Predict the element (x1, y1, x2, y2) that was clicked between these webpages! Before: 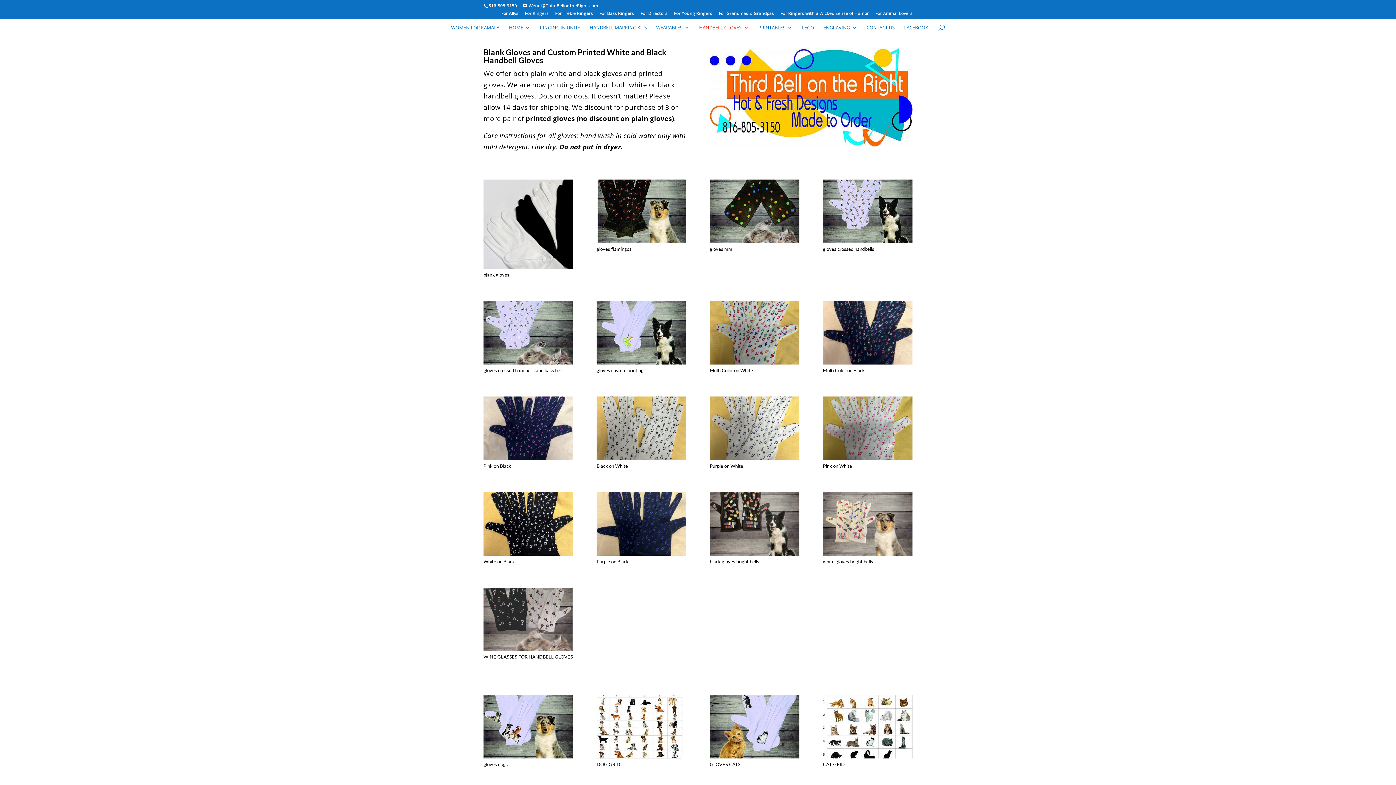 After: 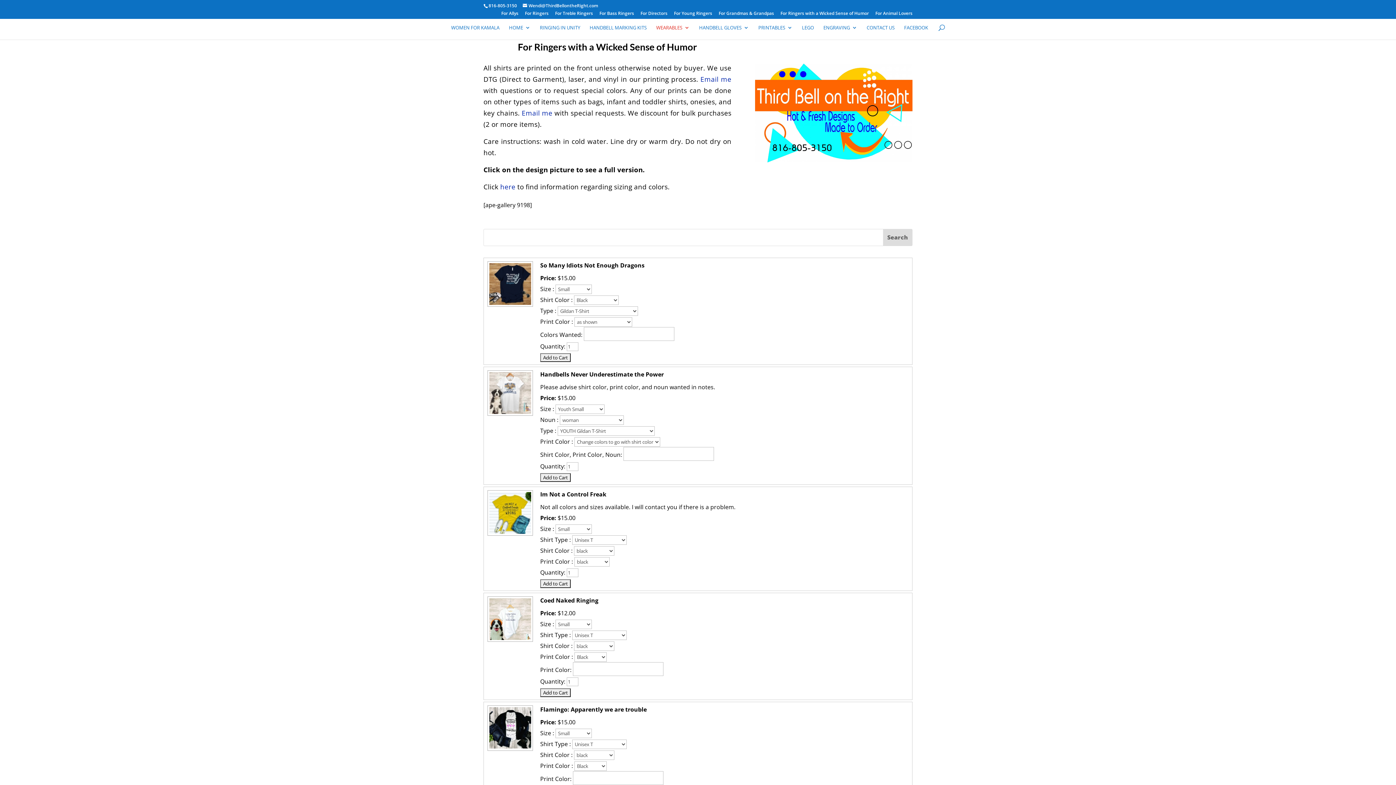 Action: label: For Ringers with a Wicked Sense of Humor bbox: (780, 11, 869, 18)